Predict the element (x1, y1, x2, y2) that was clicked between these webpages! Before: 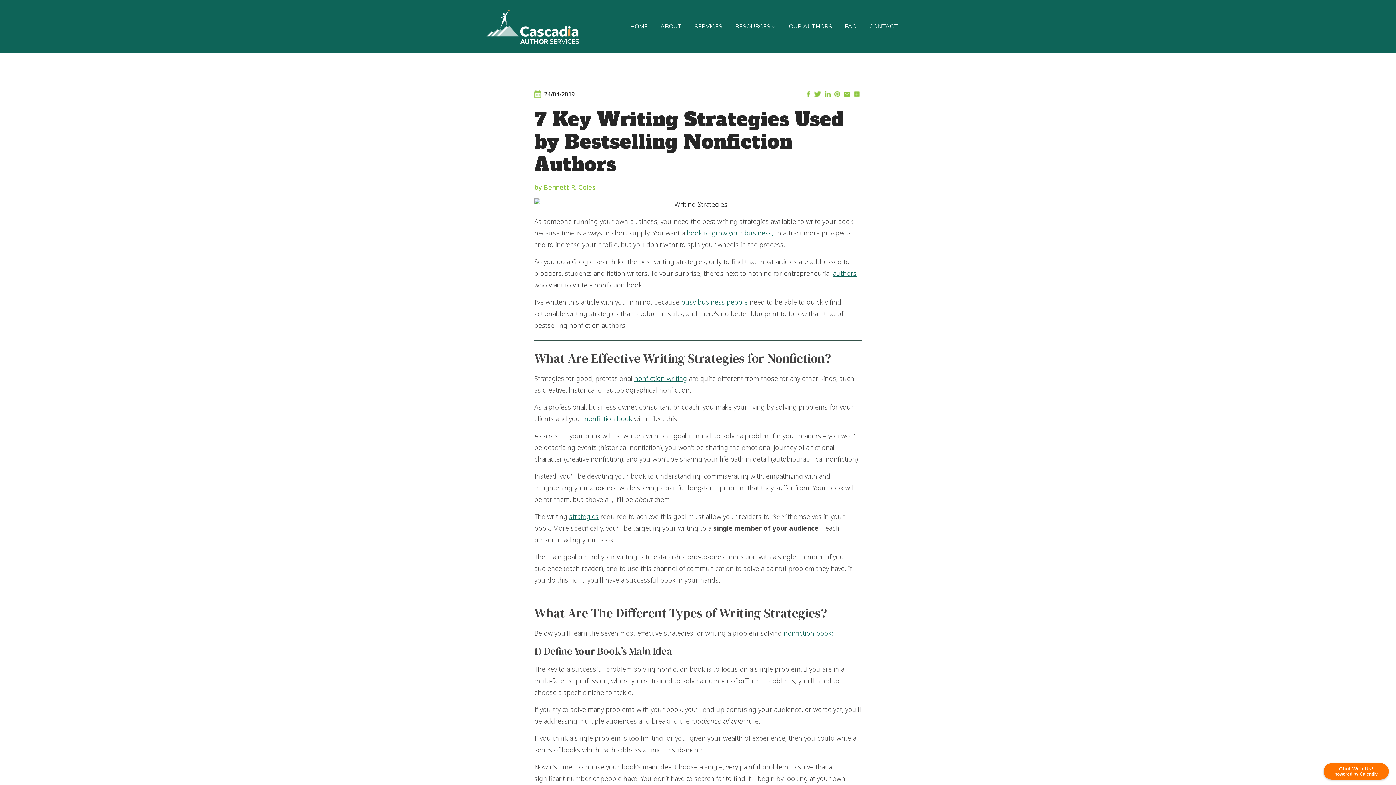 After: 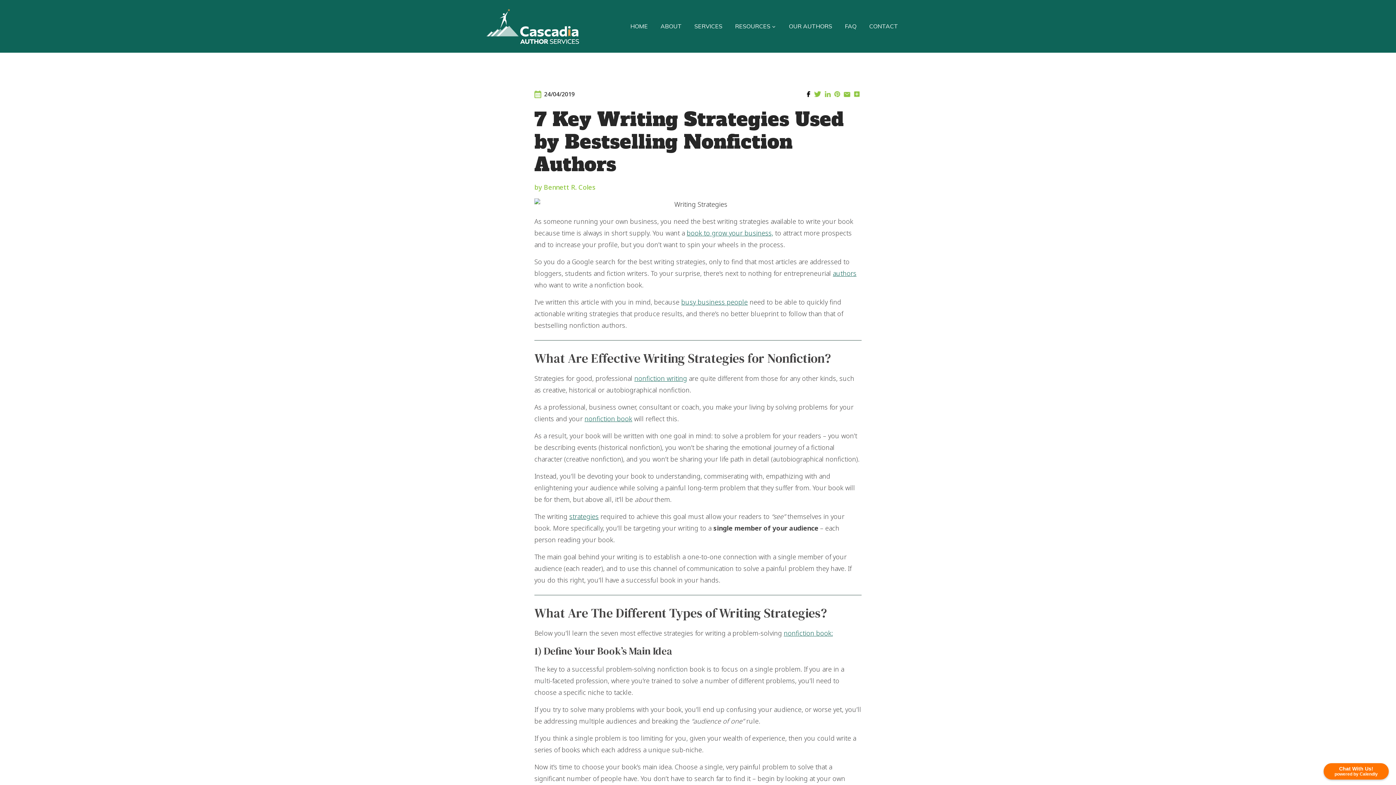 Action: bbox: (805, 91, 812, 98)